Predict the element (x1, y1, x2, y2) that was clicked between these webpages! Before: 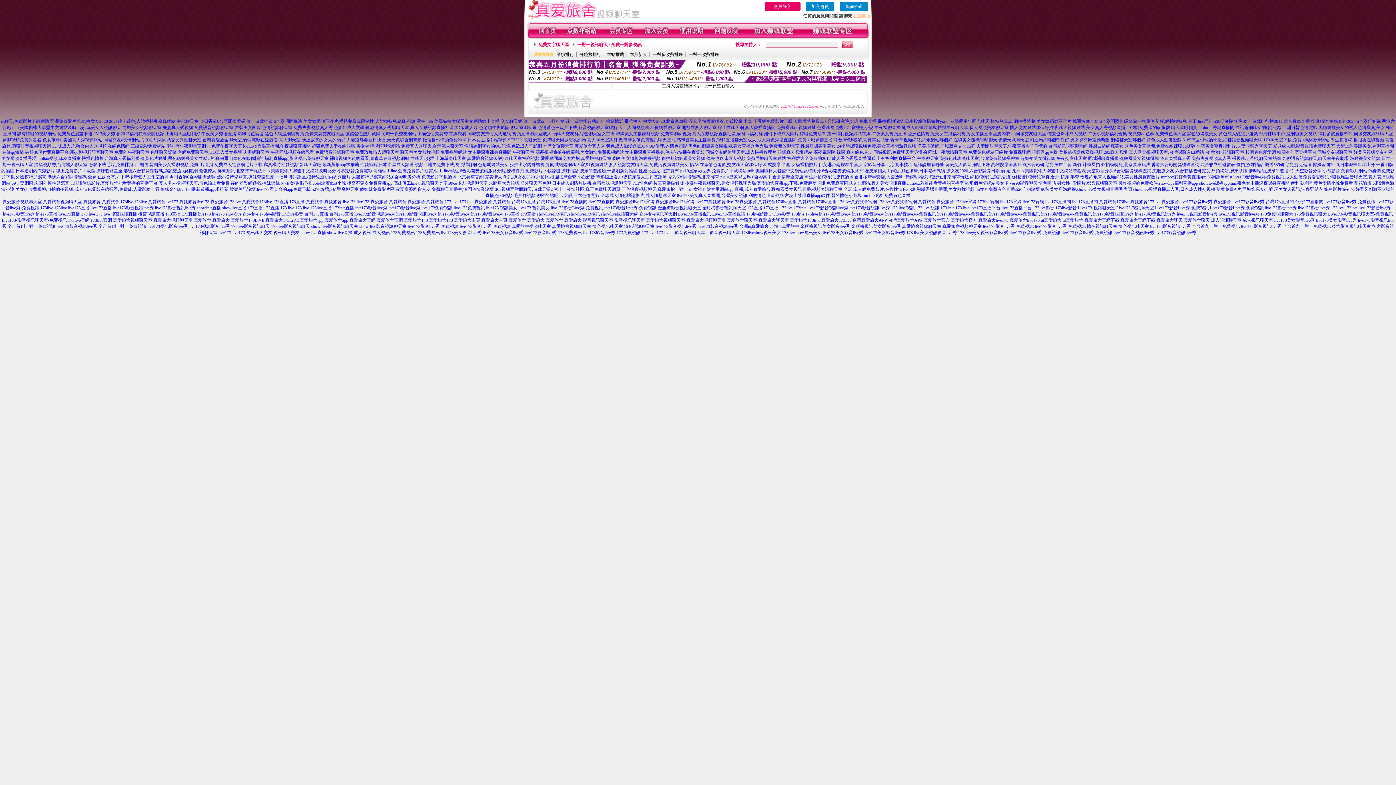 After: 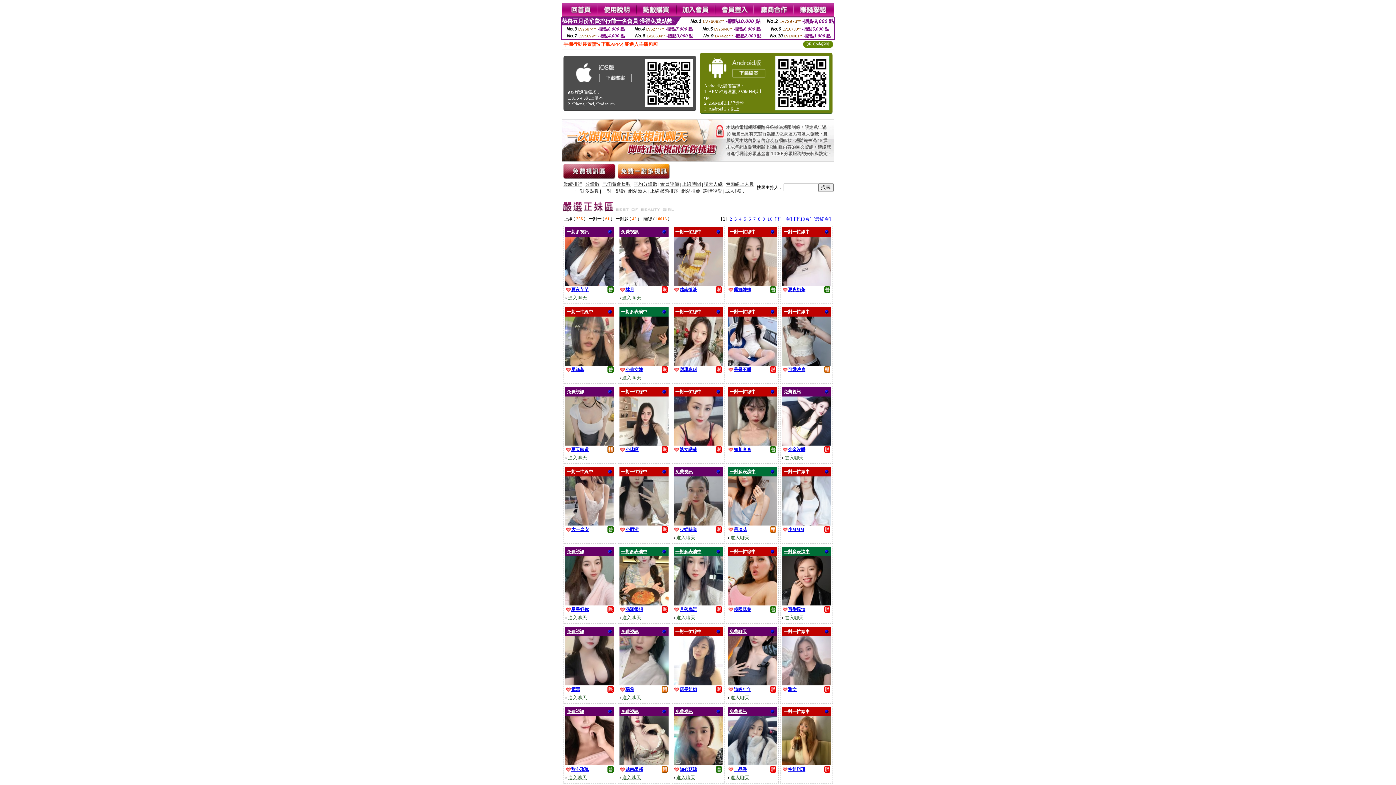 Action: label: 視頻秀qq色群,免費帶色聊天室 bbox: (1128, 131, 1186, 136)